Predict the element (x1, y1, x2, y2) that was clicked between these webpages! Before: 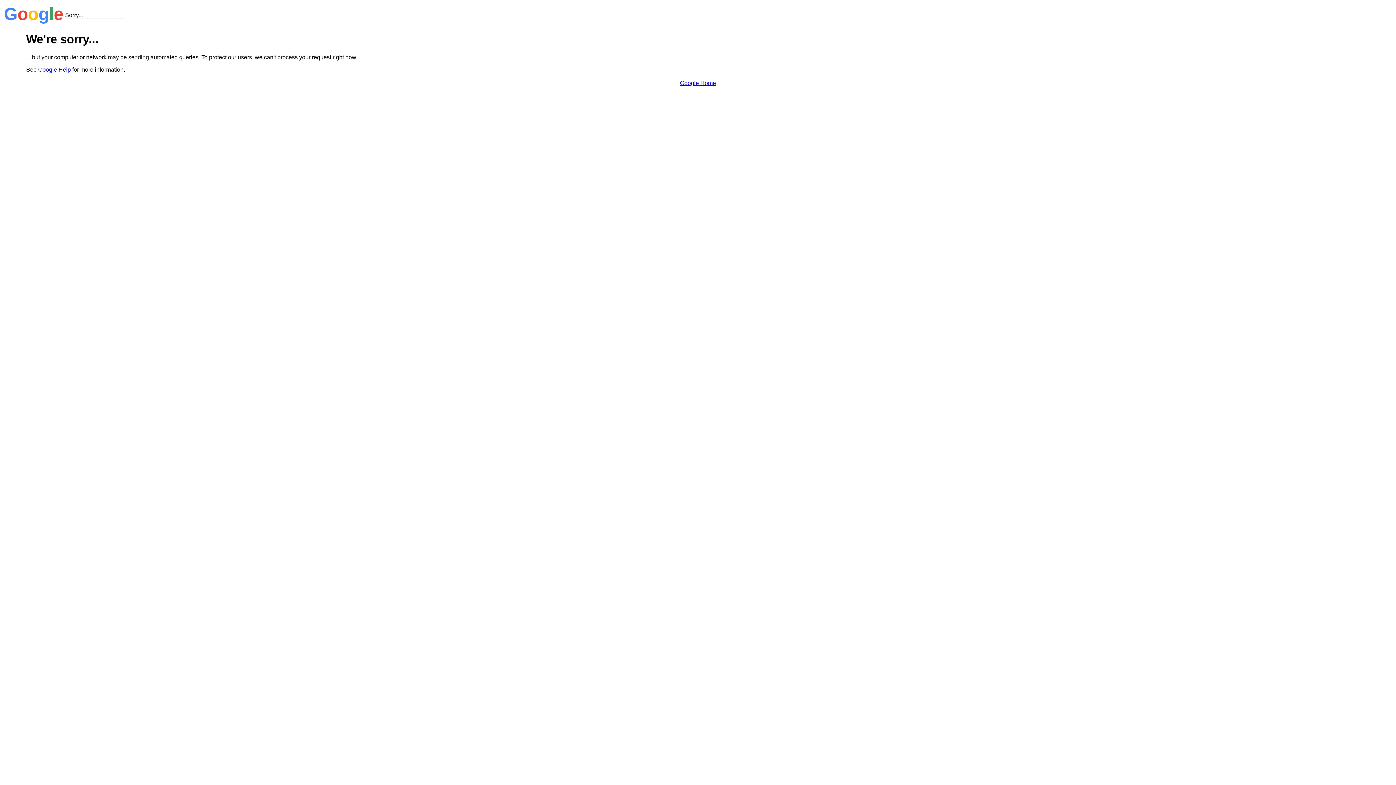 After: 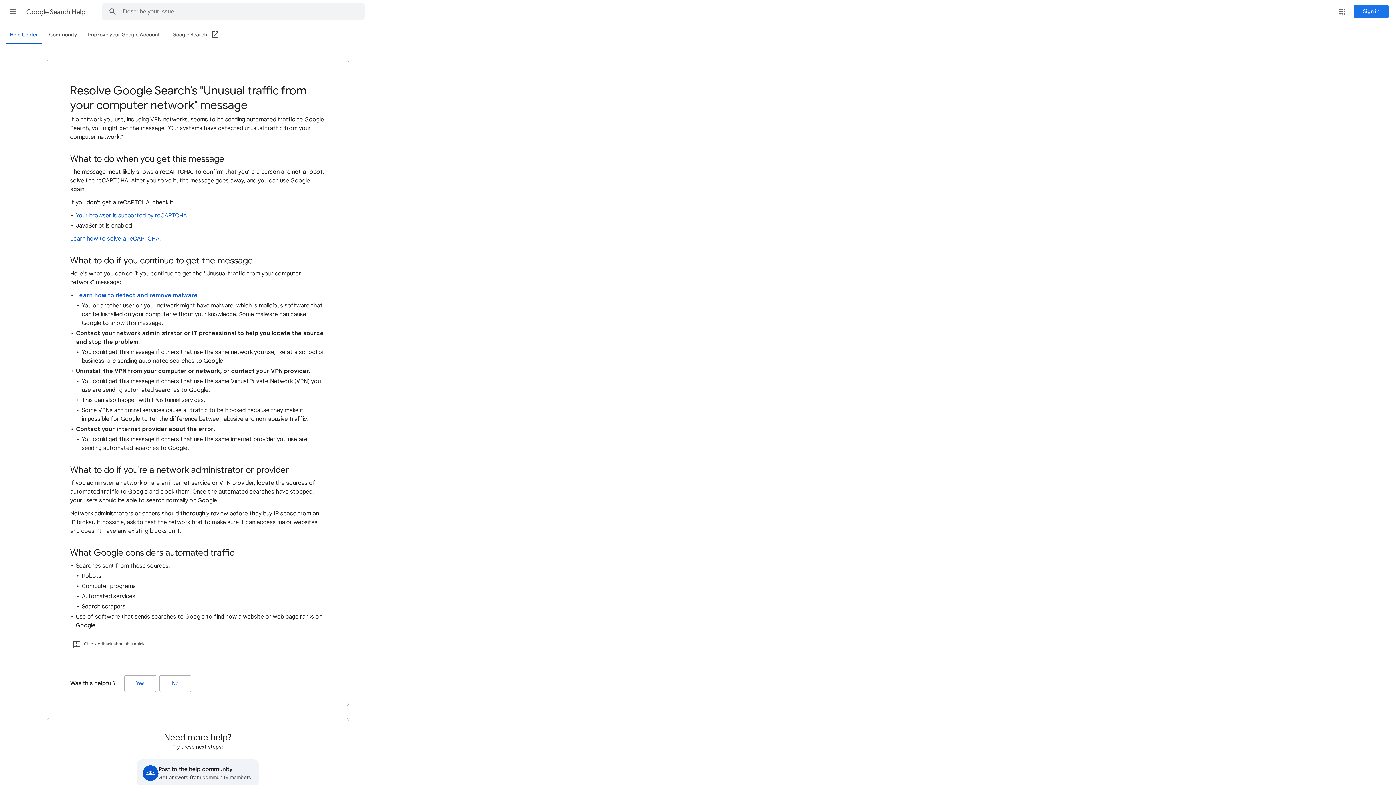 Action: bbox: (38, 66, 70, 72) label: Google Help